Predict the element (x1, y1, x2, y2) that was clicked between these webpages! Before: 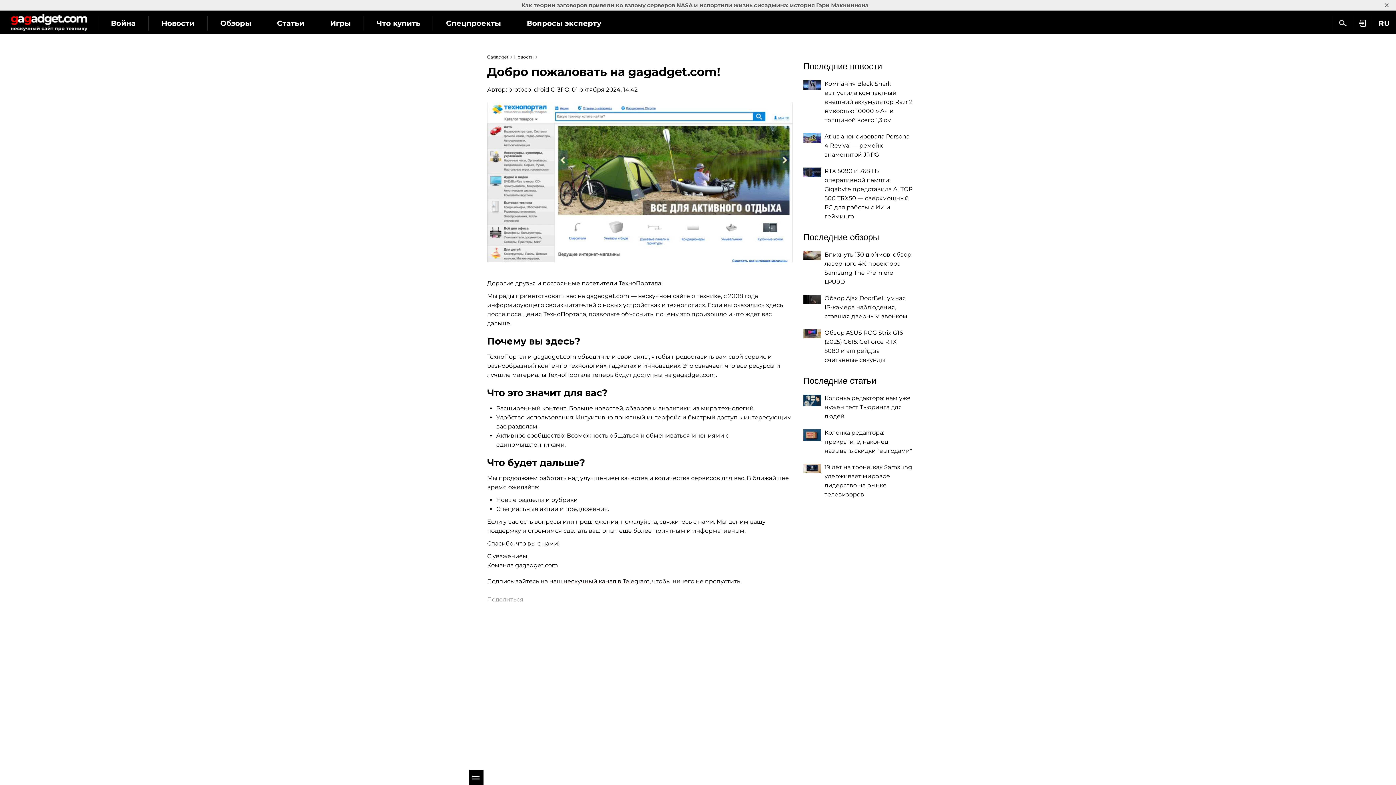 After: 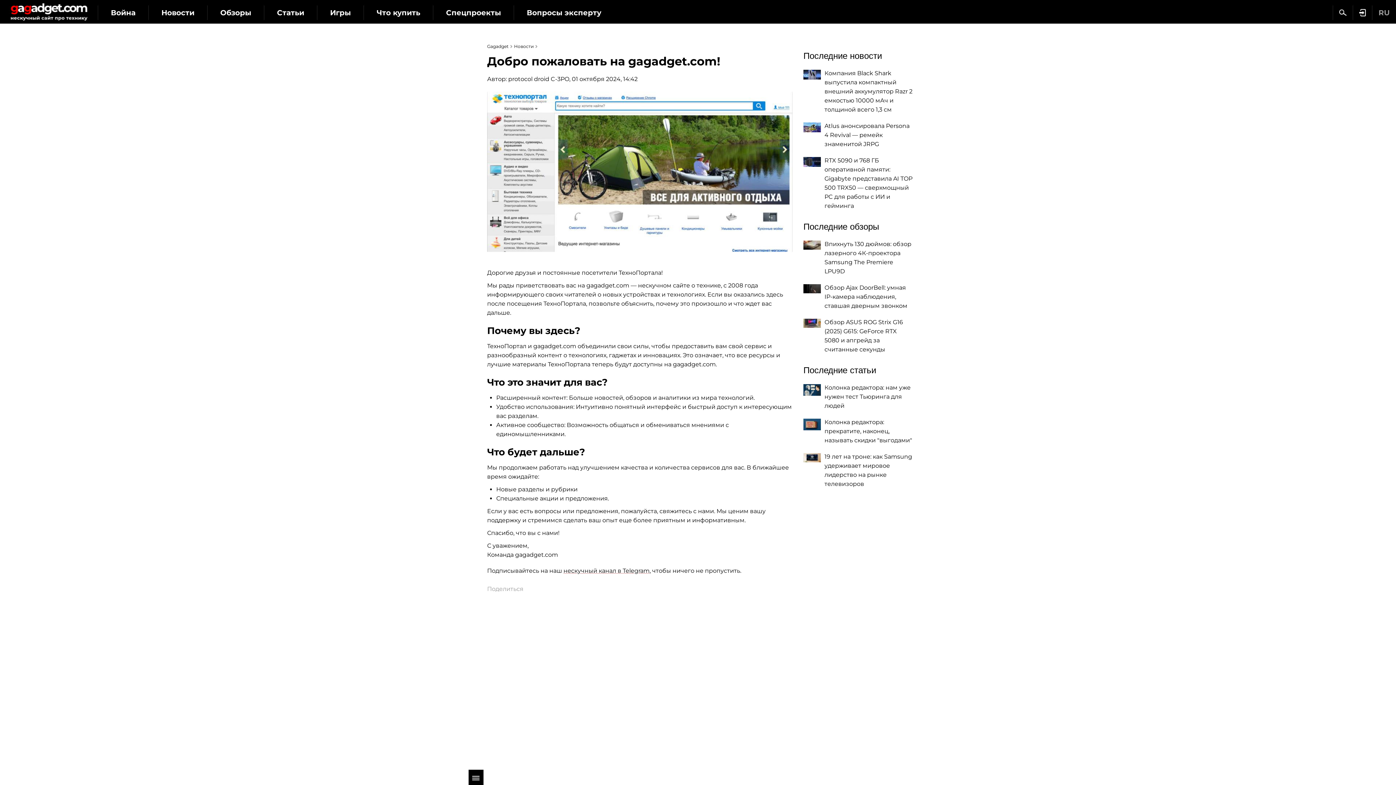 Action: label: × bbox: (1384, 1, 1390, 9)